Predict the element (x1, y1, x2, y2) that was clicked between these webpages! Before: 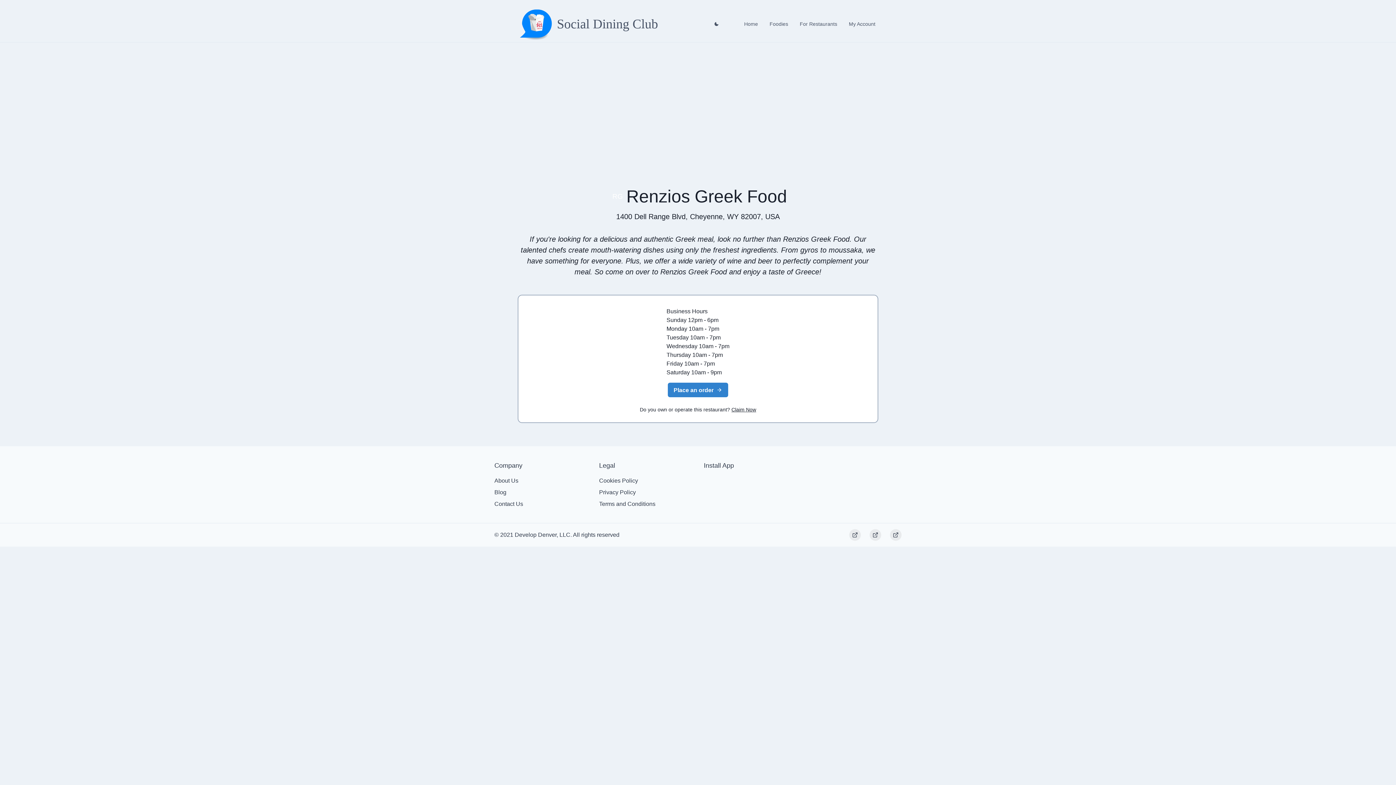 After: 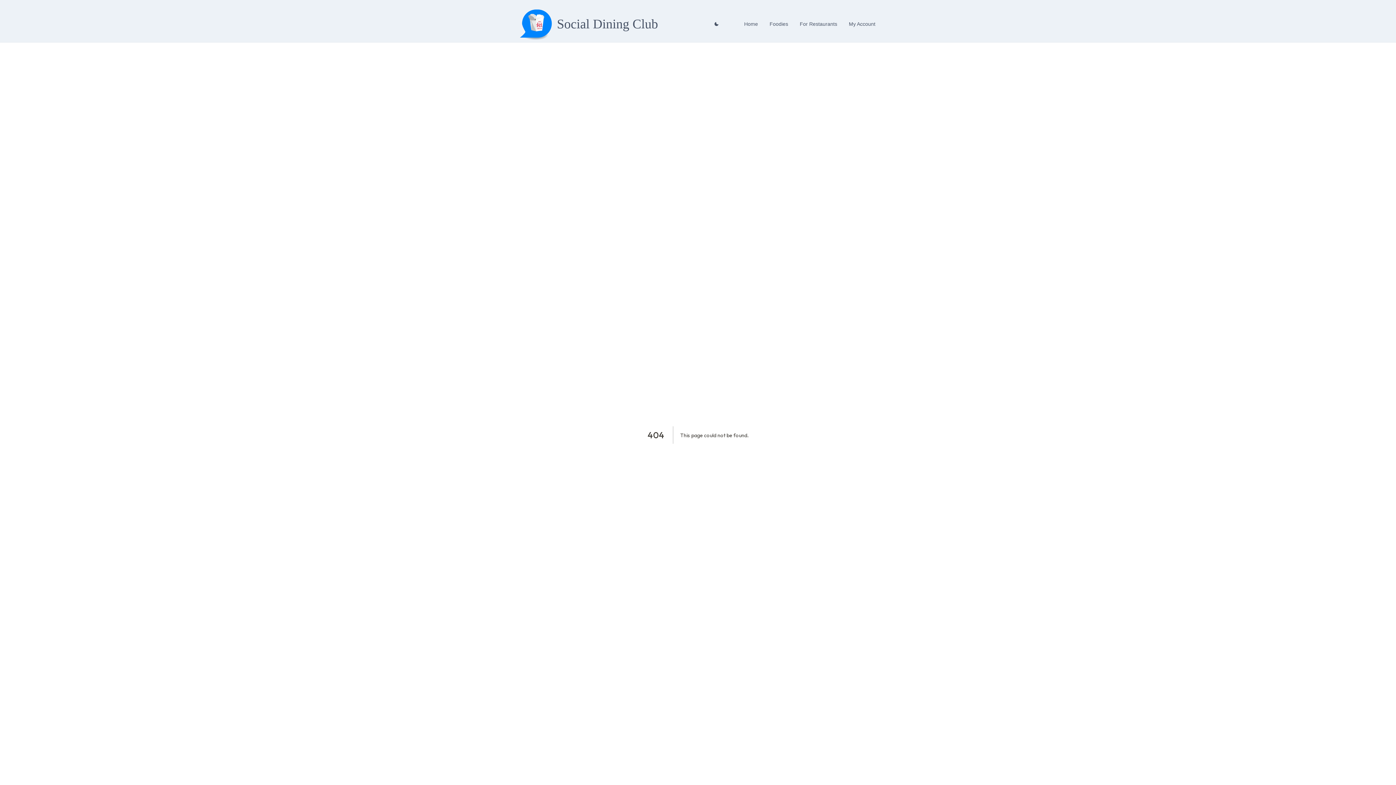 Action: bbox: (599, 488, 636, 497) label: Privacy Policy